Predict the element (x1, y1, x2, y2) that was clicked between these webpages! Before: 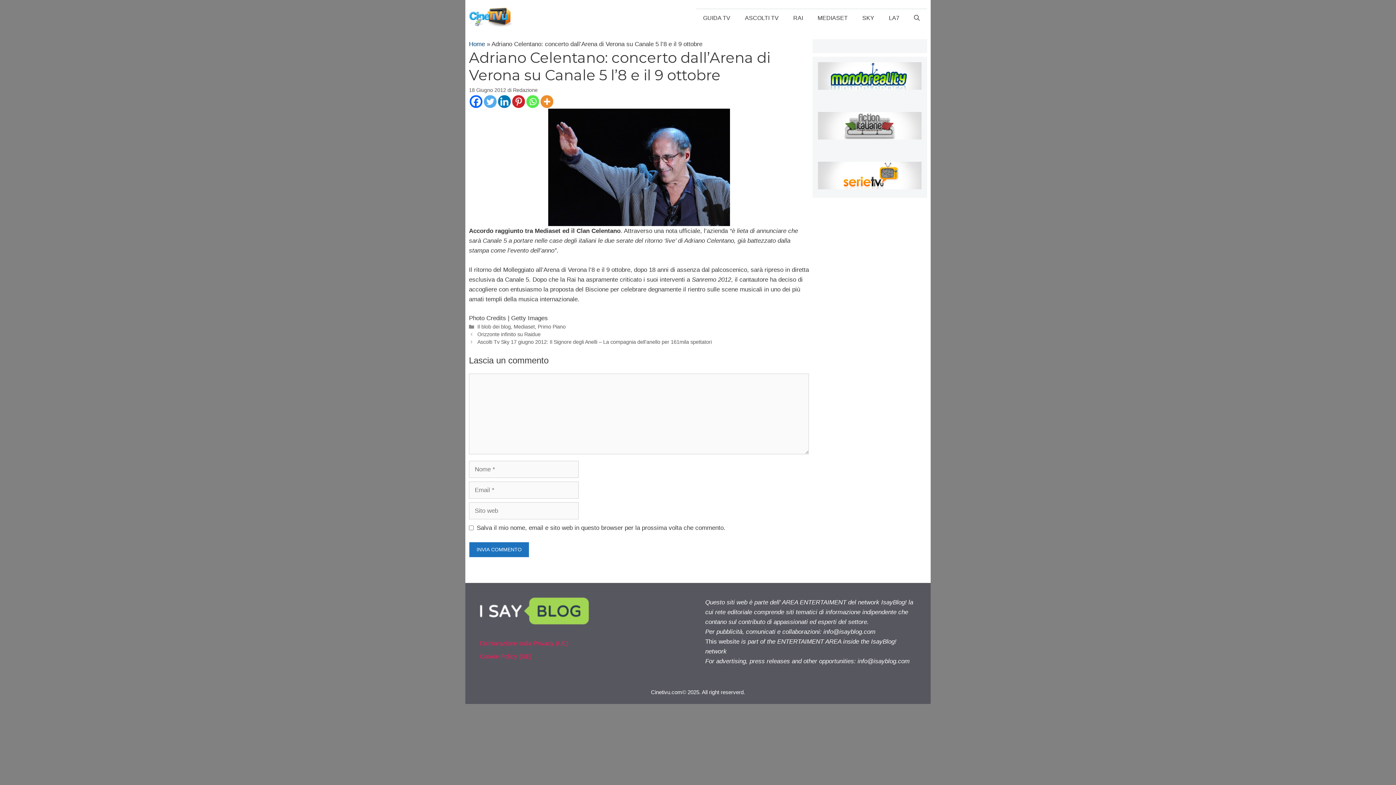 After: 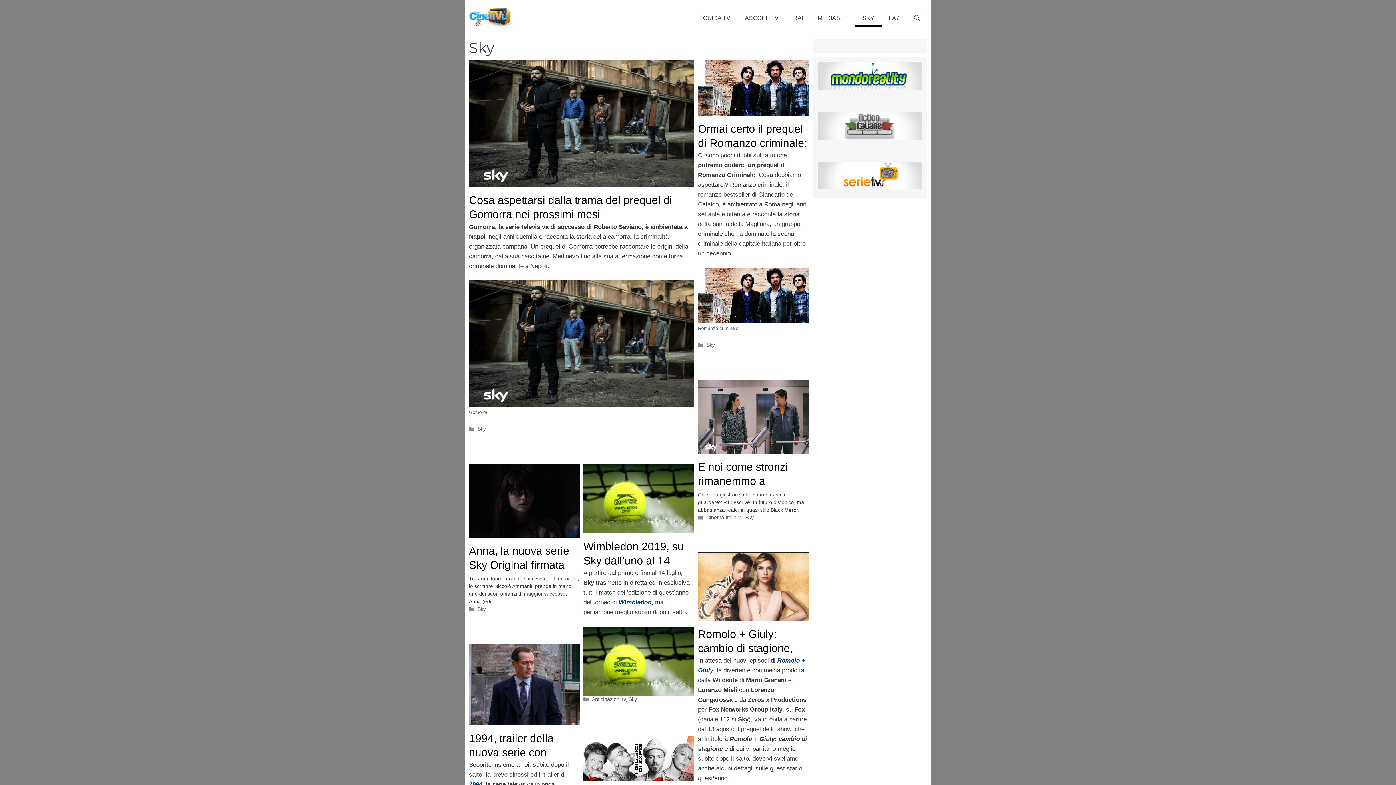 Action: bbox: (855, 8, 881, 27) label: SKY